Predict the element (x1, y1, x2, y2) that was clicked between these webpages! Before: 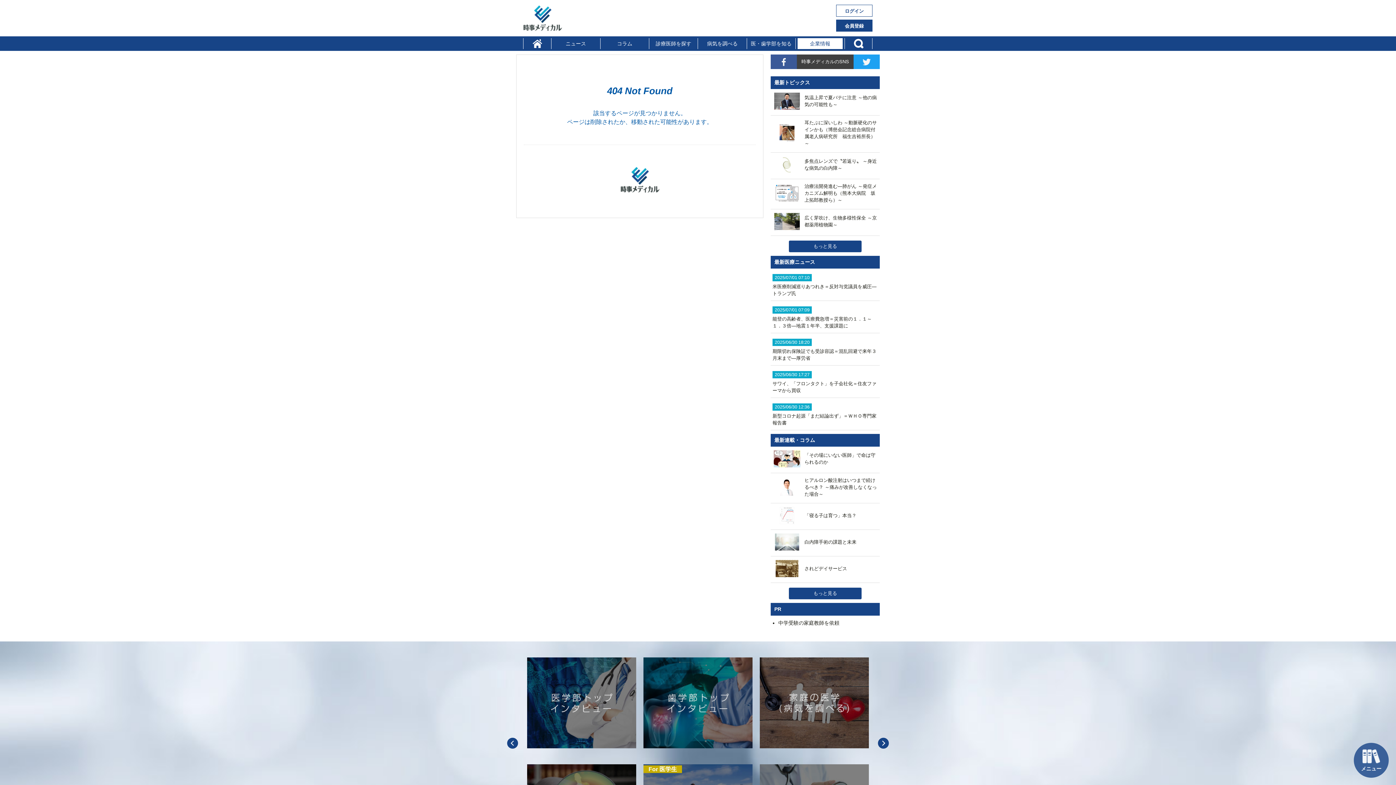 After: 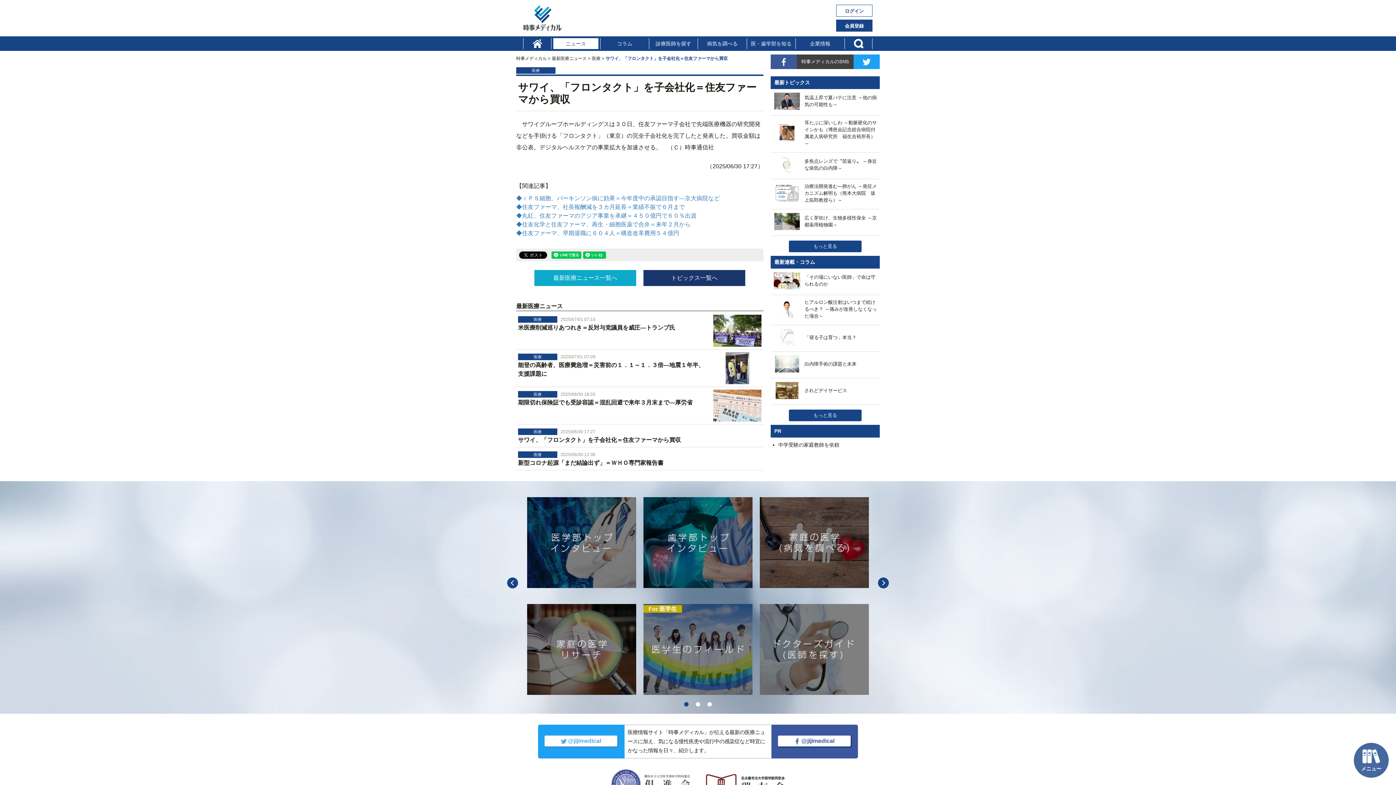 Action: label: 2025/06/30 17:27

サワイ、「フロンタクト」を子会社化＝住友ファーマから買収 bbox: (772, 371, 878, 394)